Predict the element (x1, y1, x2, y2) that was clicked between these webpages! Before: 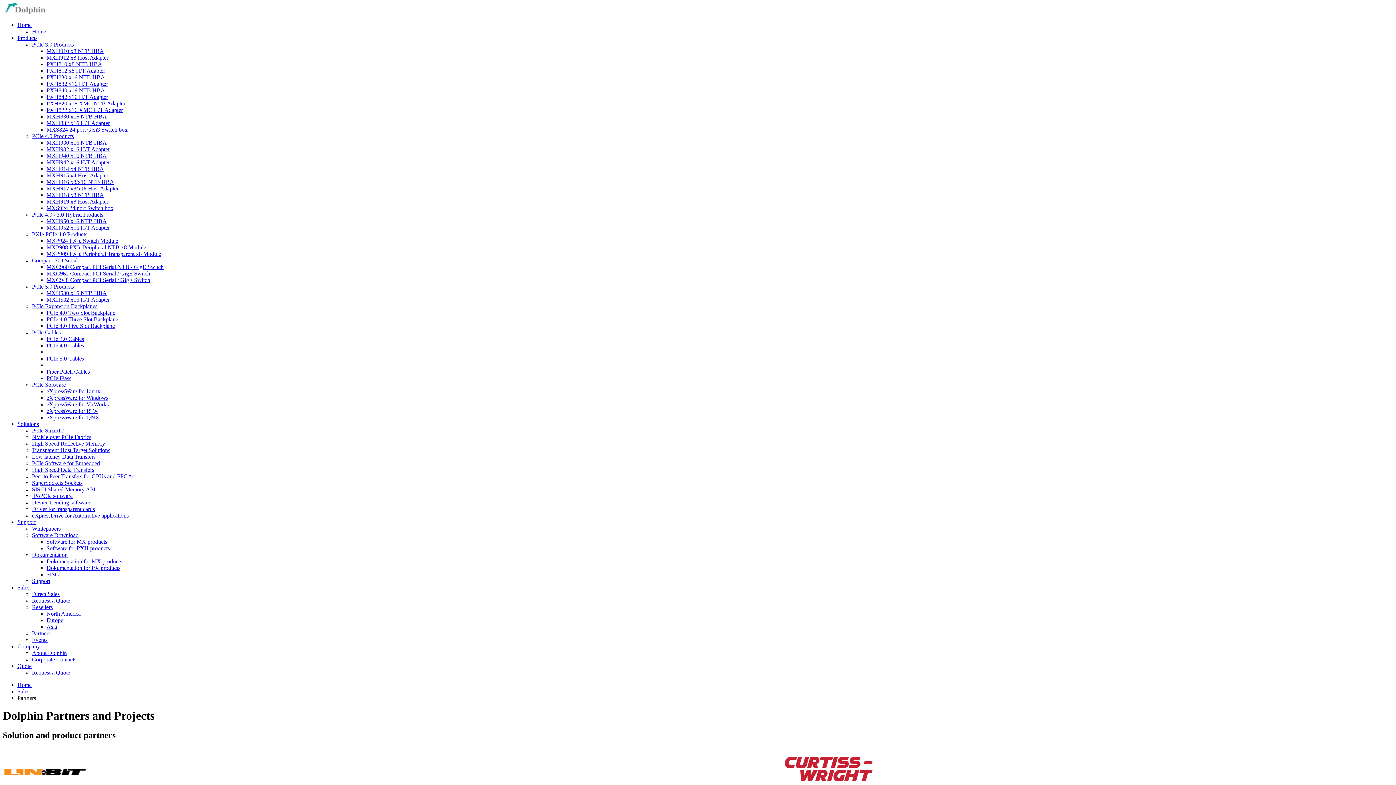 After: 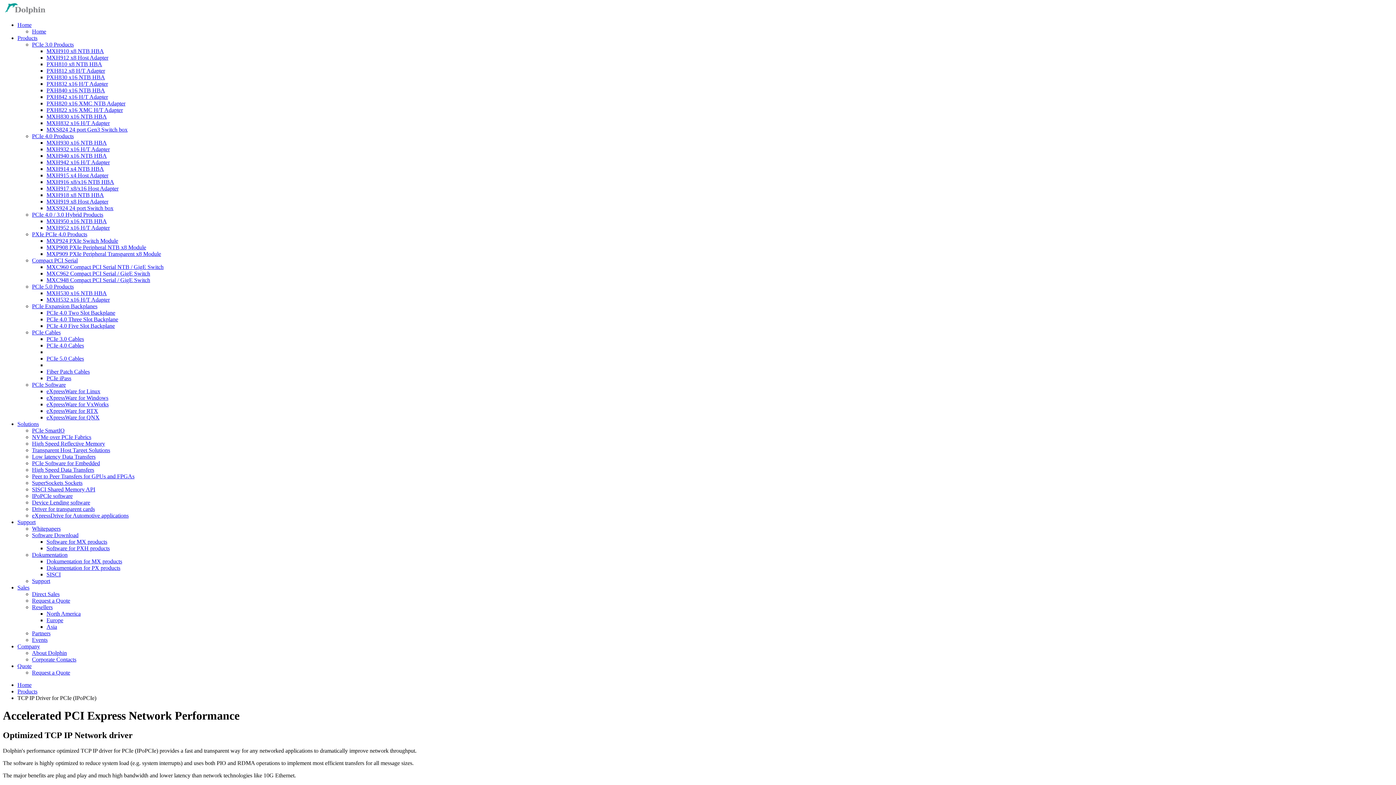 Action: bbox: (32, 493, 72, 499) label: IPoPCIe software